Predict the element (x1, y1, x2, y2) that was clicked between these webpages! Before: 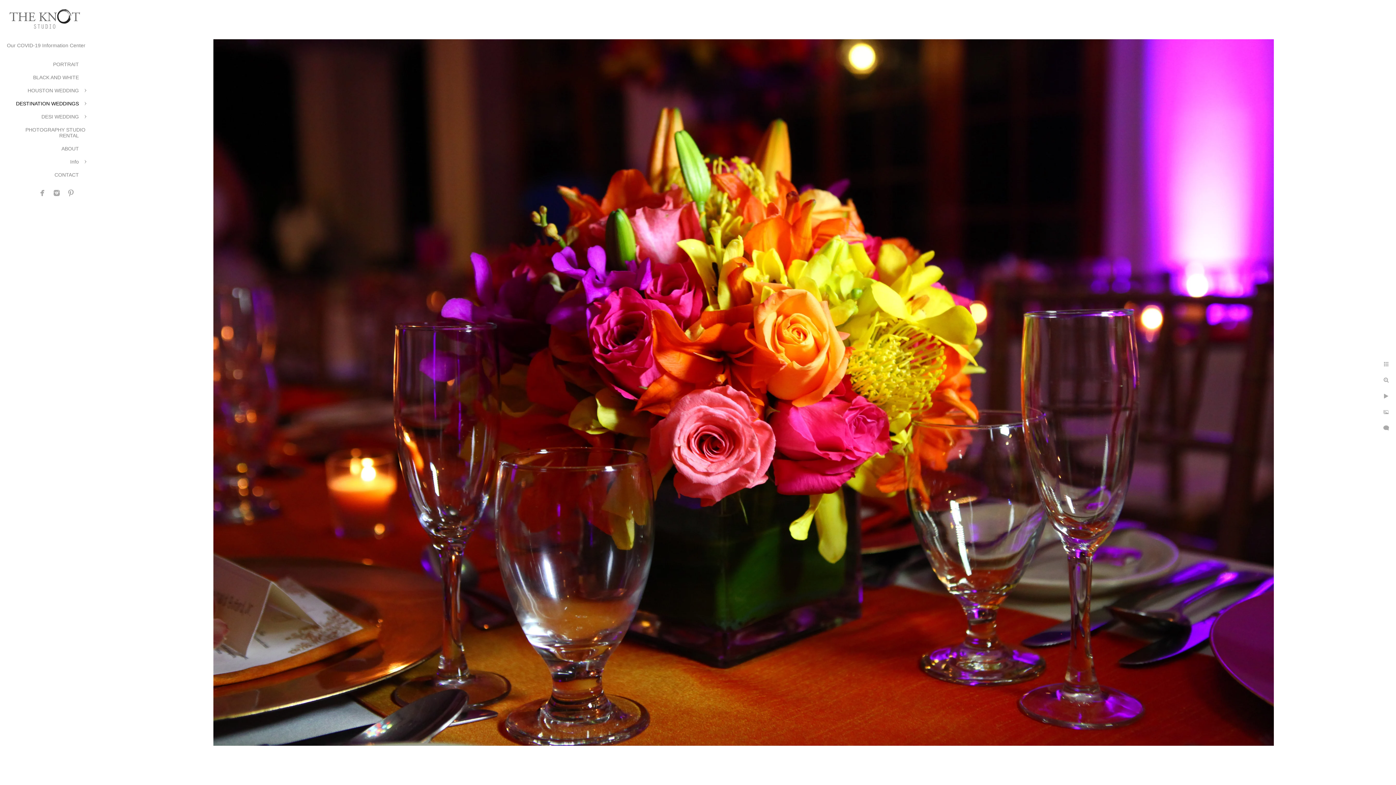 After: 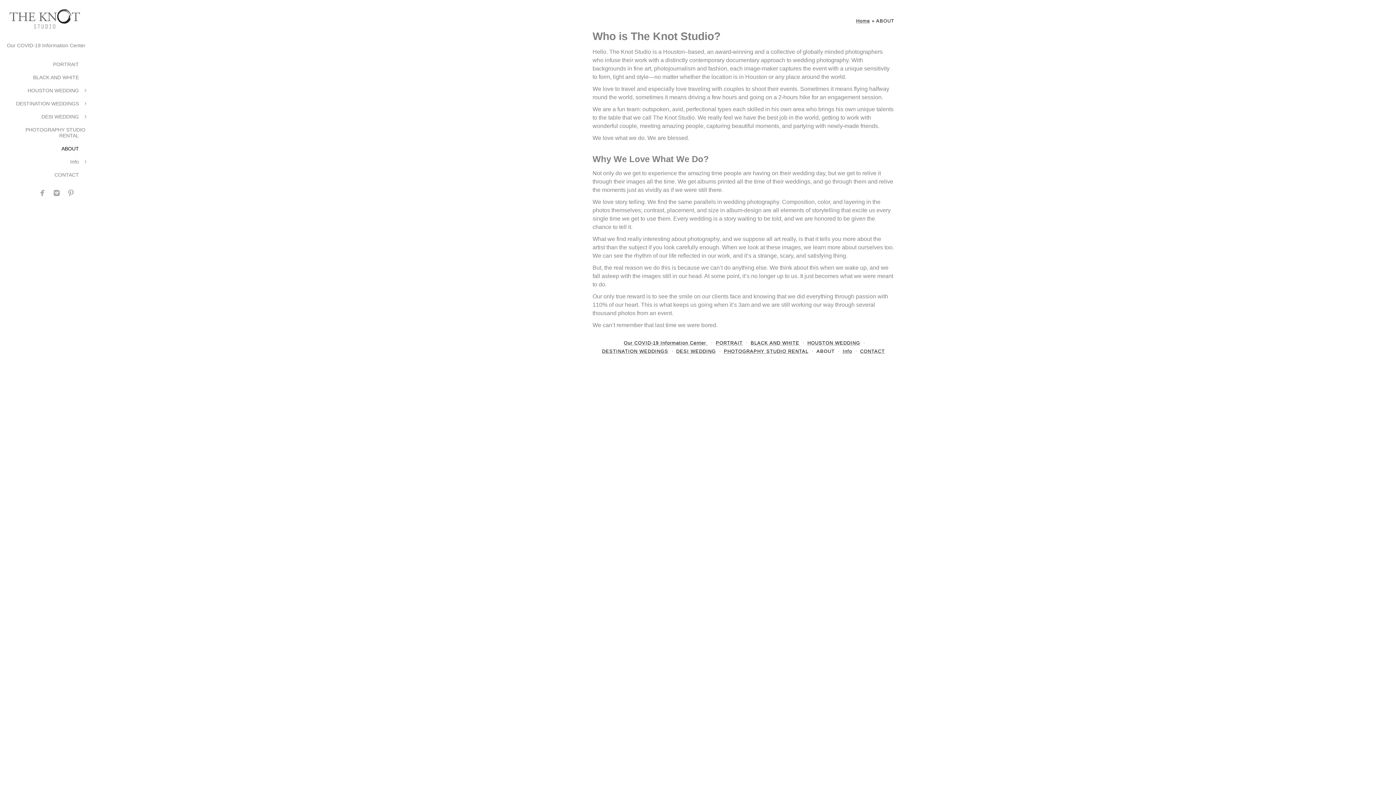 Action: bbox: (61, 145, 78, 151) label: ABOUT